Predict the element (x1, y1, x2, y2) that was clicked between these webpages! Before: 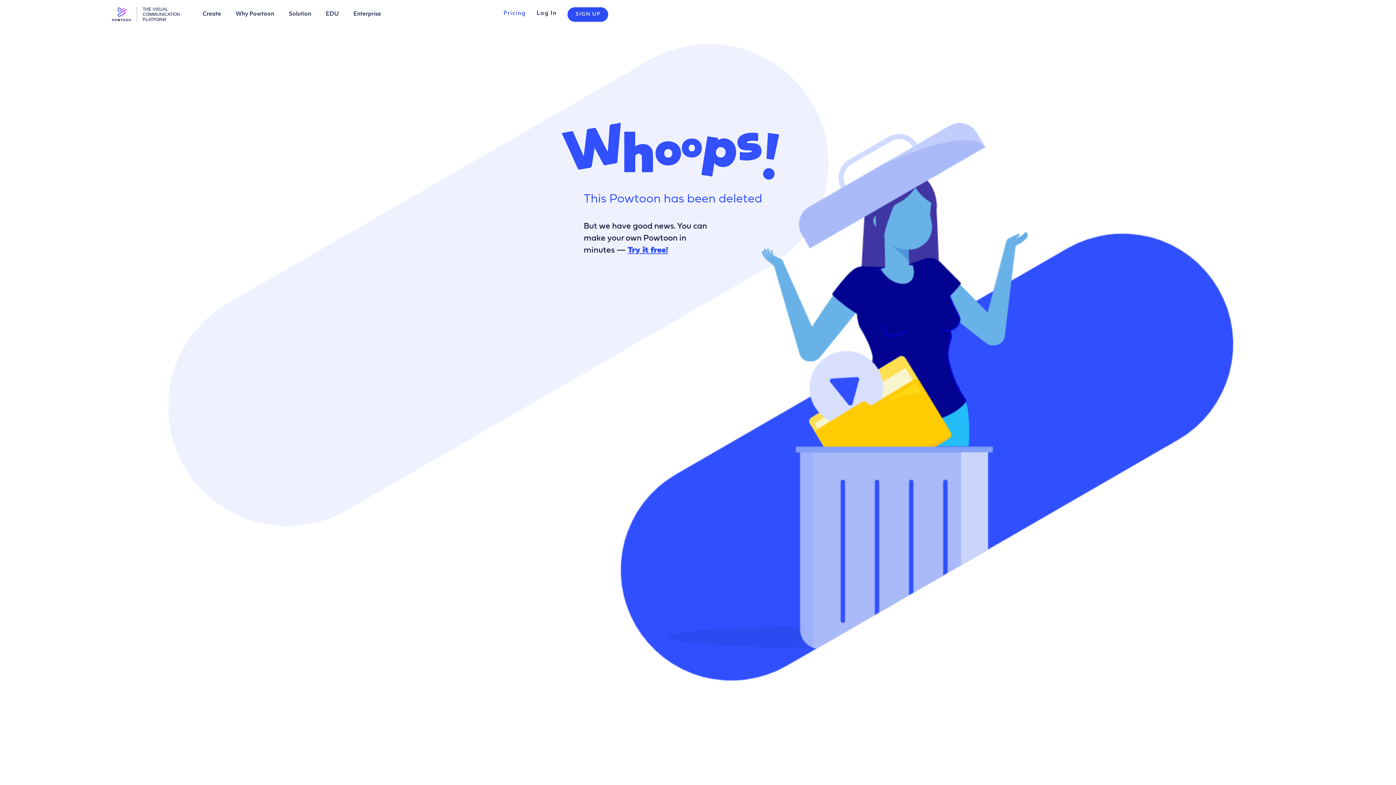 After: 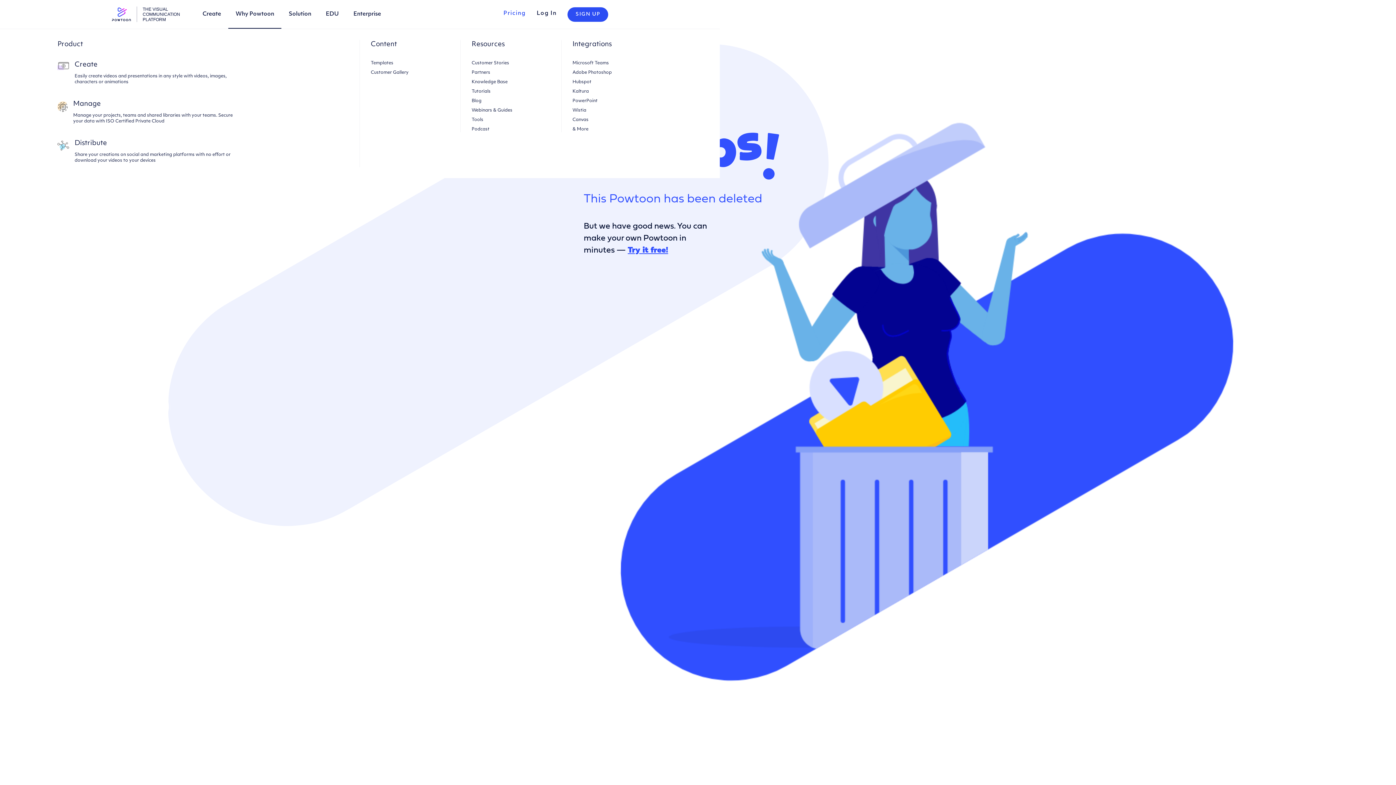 Action: bbox: (235, 11, 274, 17) label: Why Powtoon